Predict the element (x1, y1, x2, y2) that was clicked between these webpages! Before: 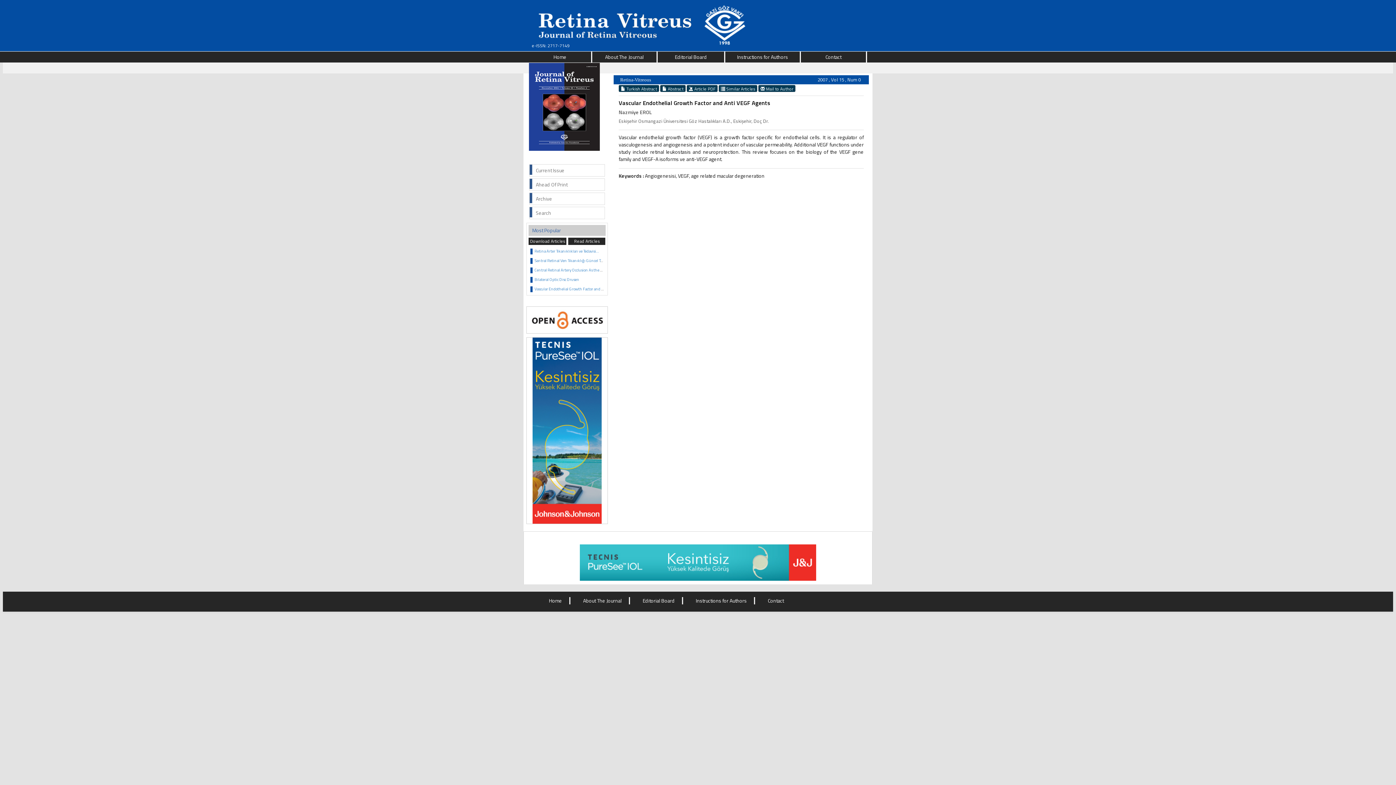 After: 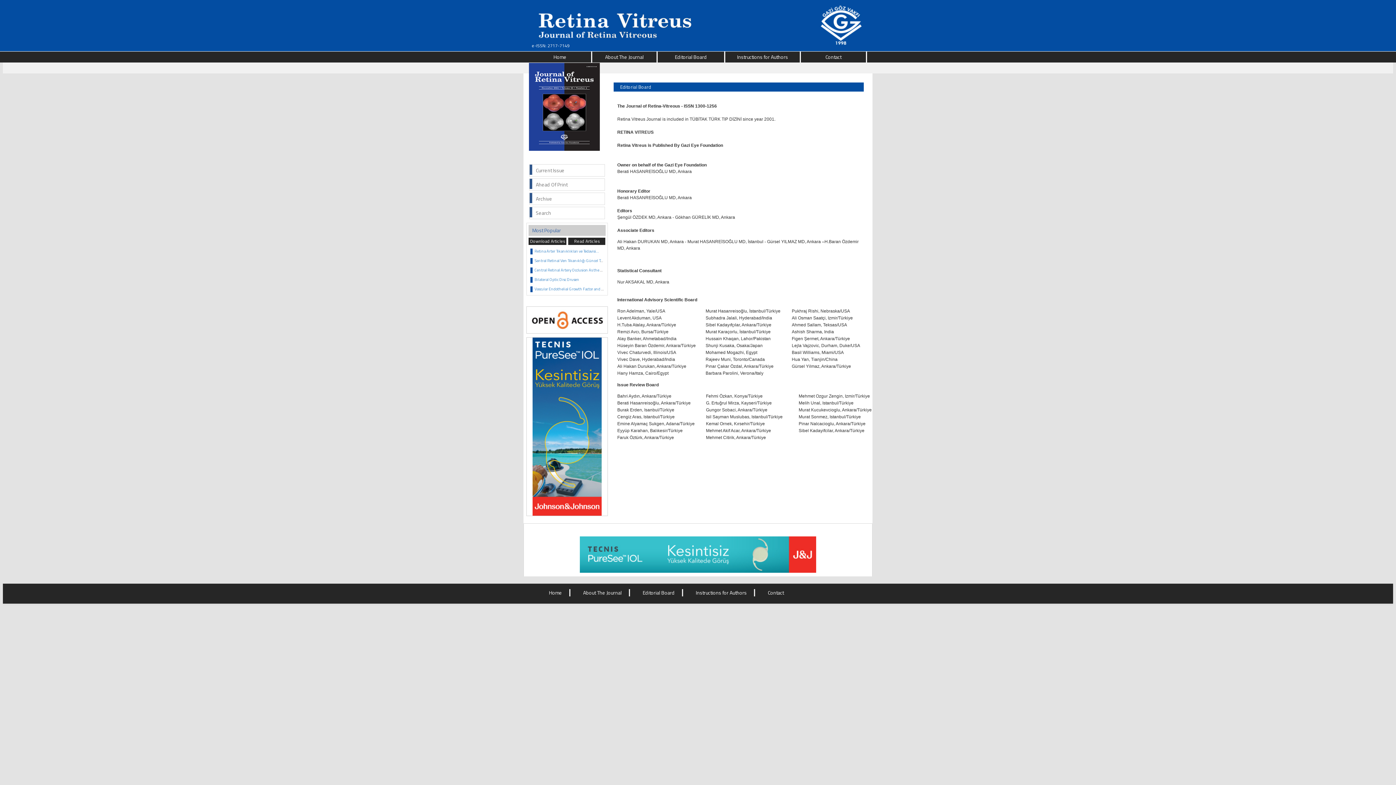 Action: label: Editorial Board bbox: (657, 51, 725, 62)